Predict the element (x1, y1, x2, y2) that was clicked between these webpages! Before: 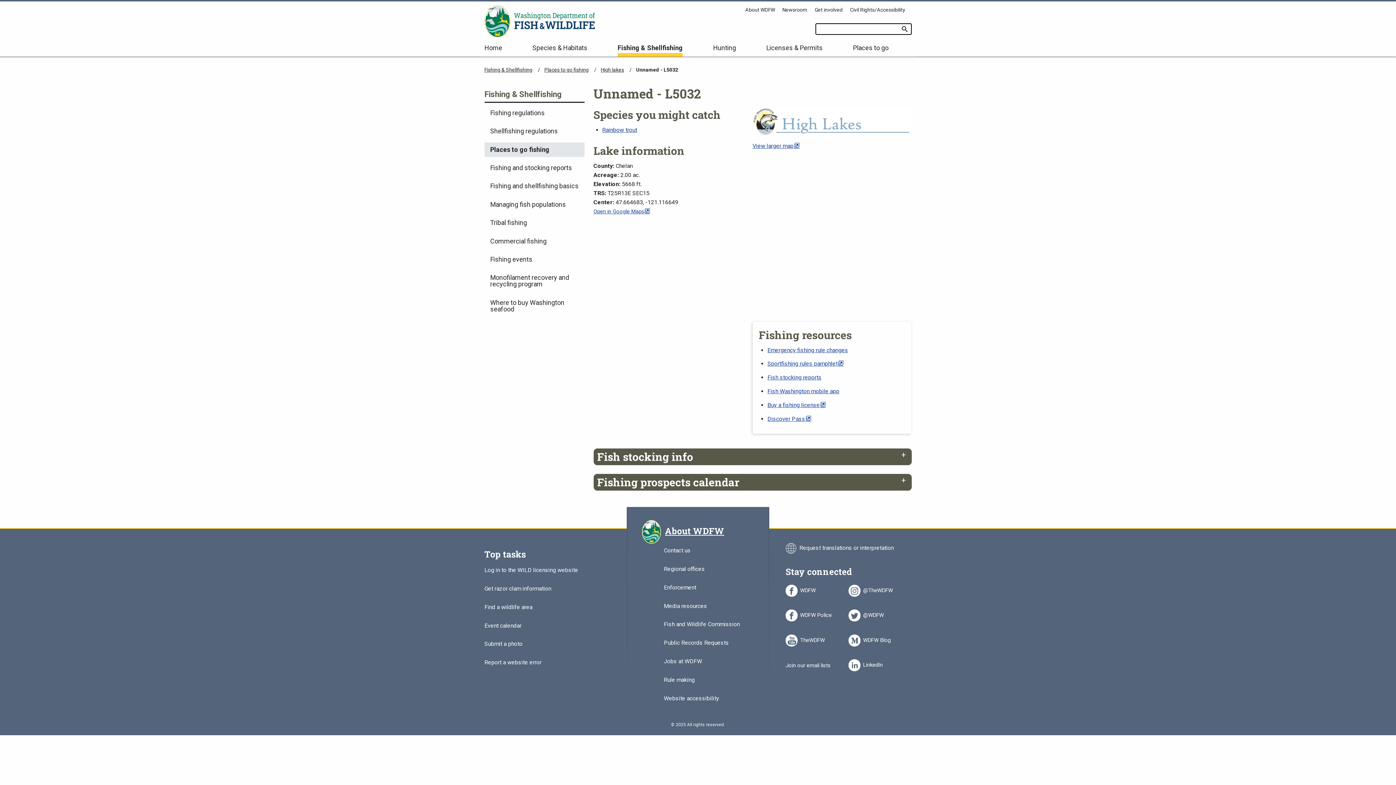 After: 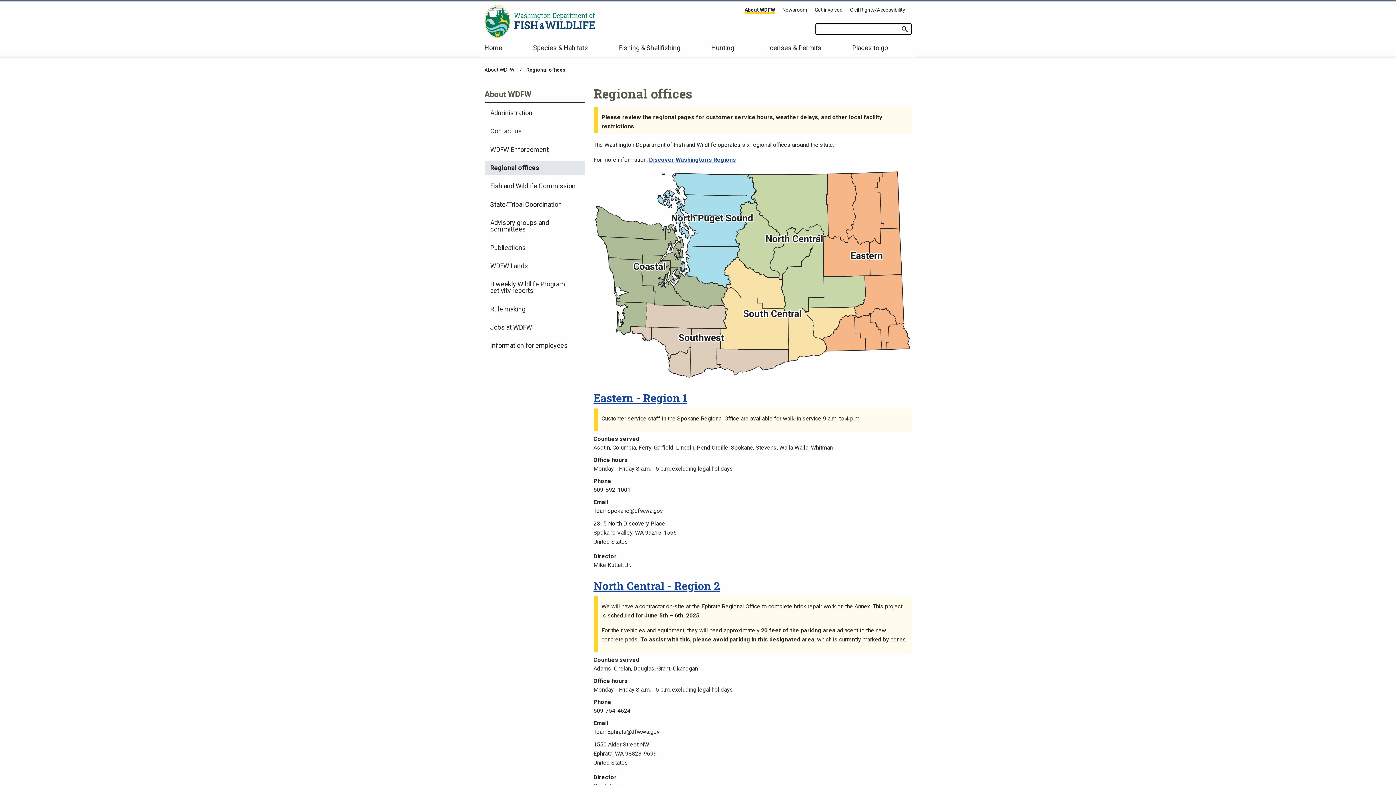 Action: label: Regional offices bbox: (664, 566, 705, 574)